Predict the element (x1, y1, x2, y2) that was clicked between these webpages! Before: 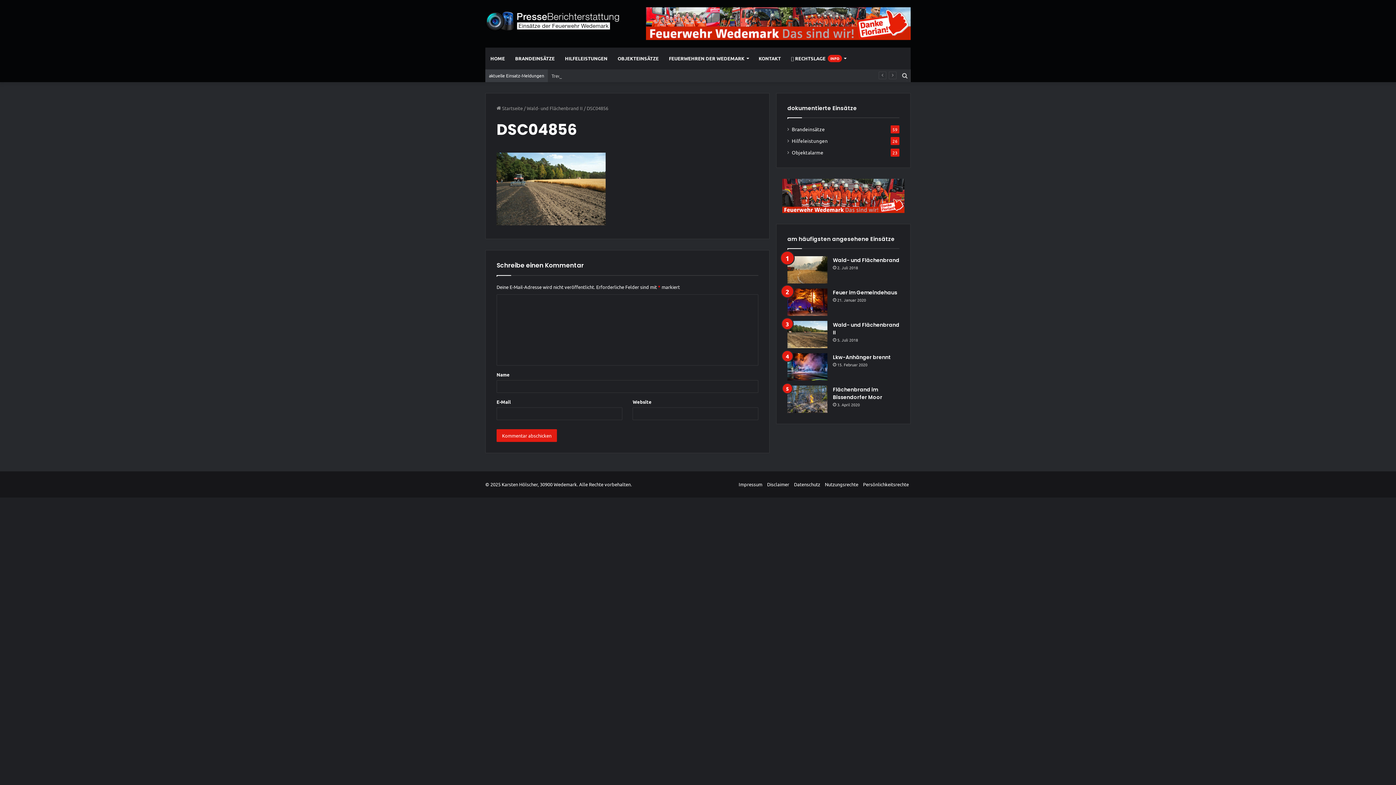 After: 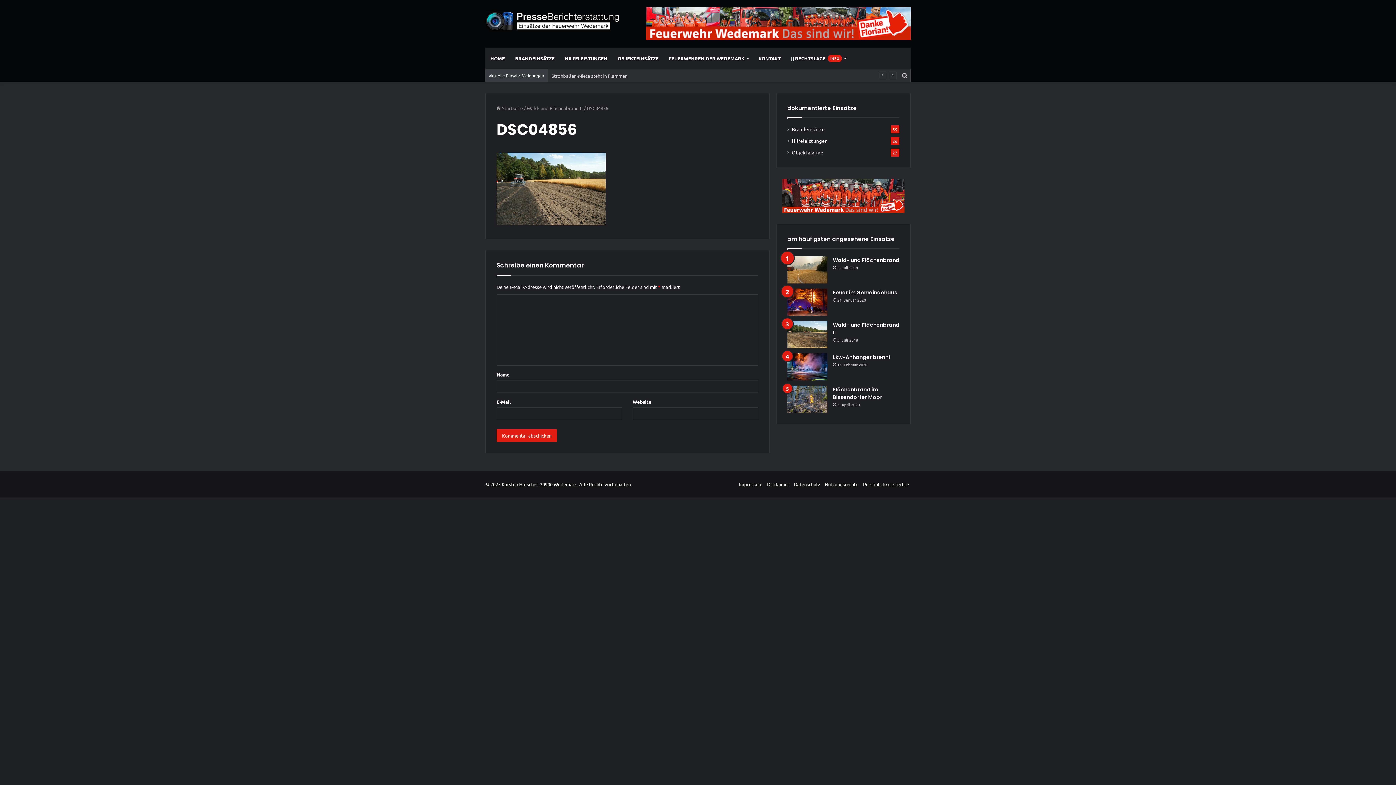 Action: bbox: (776, 178, 910, 212)